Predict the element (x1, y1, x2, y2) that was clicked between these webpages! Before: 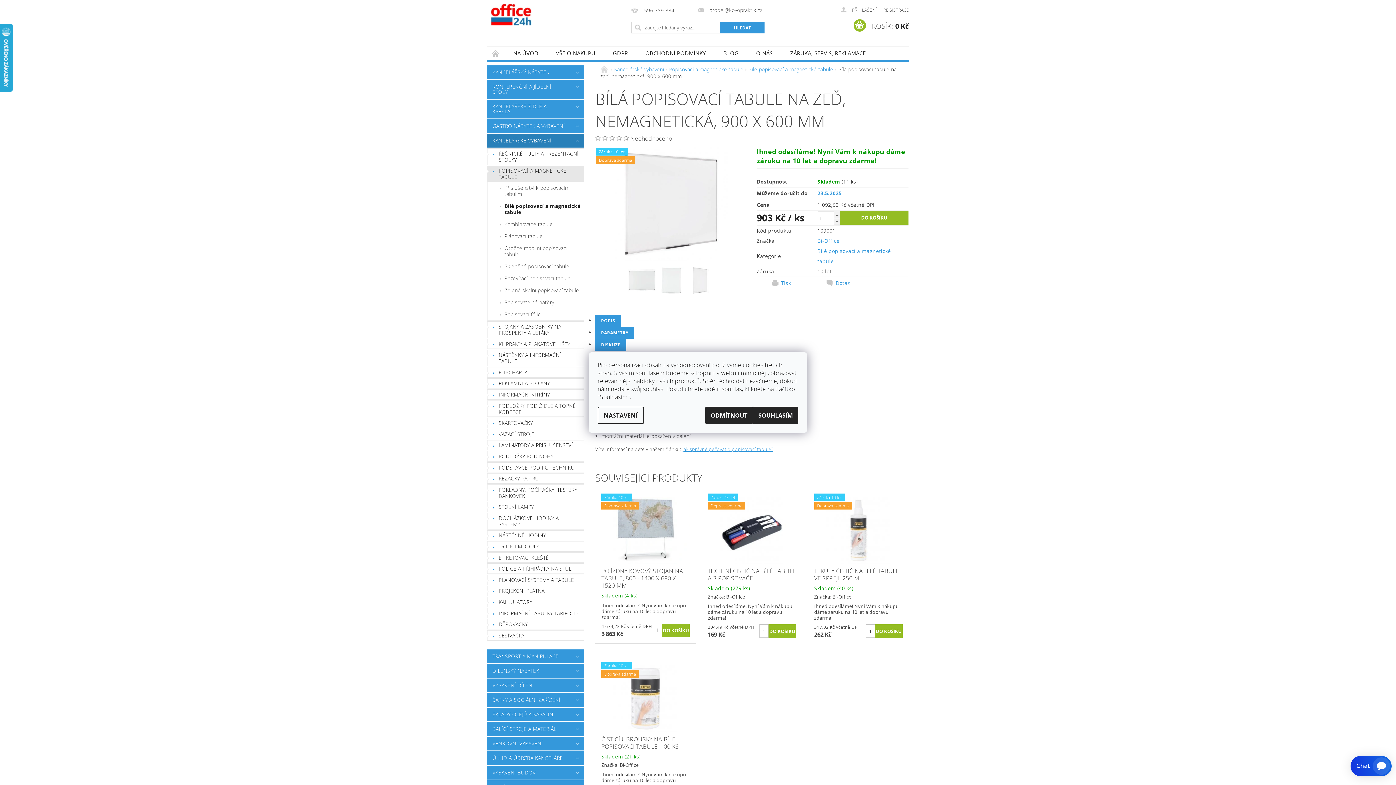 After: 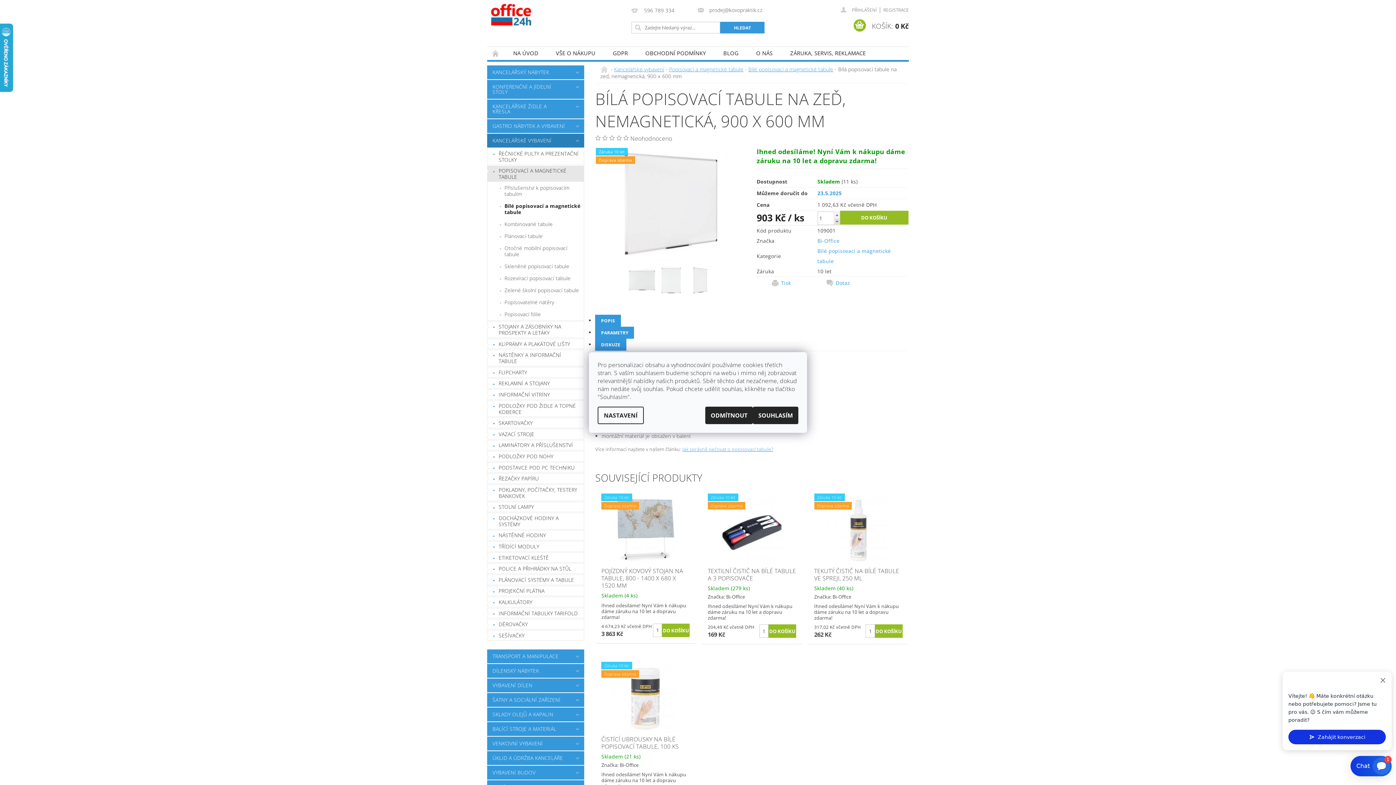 Action: label:   bbox: (833, 218, 840, 224)